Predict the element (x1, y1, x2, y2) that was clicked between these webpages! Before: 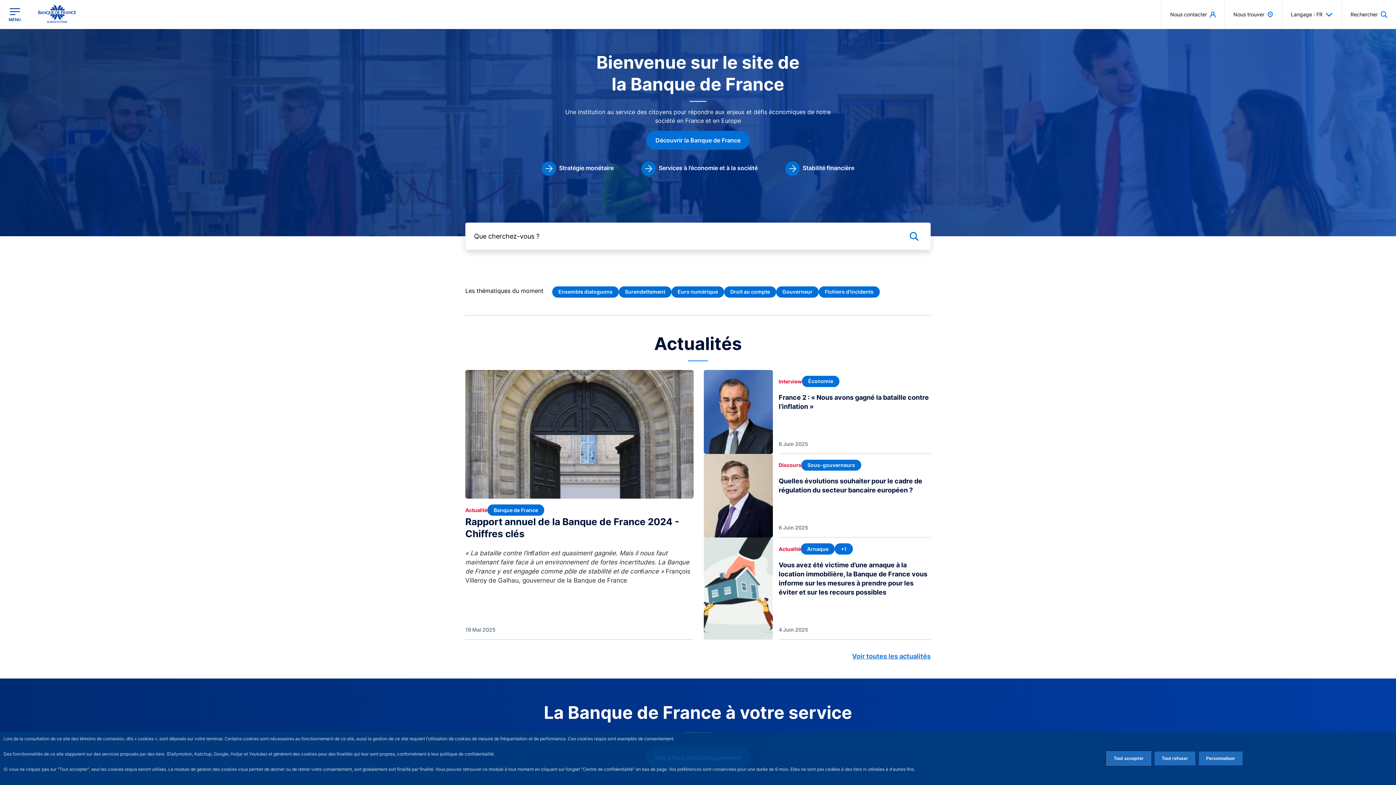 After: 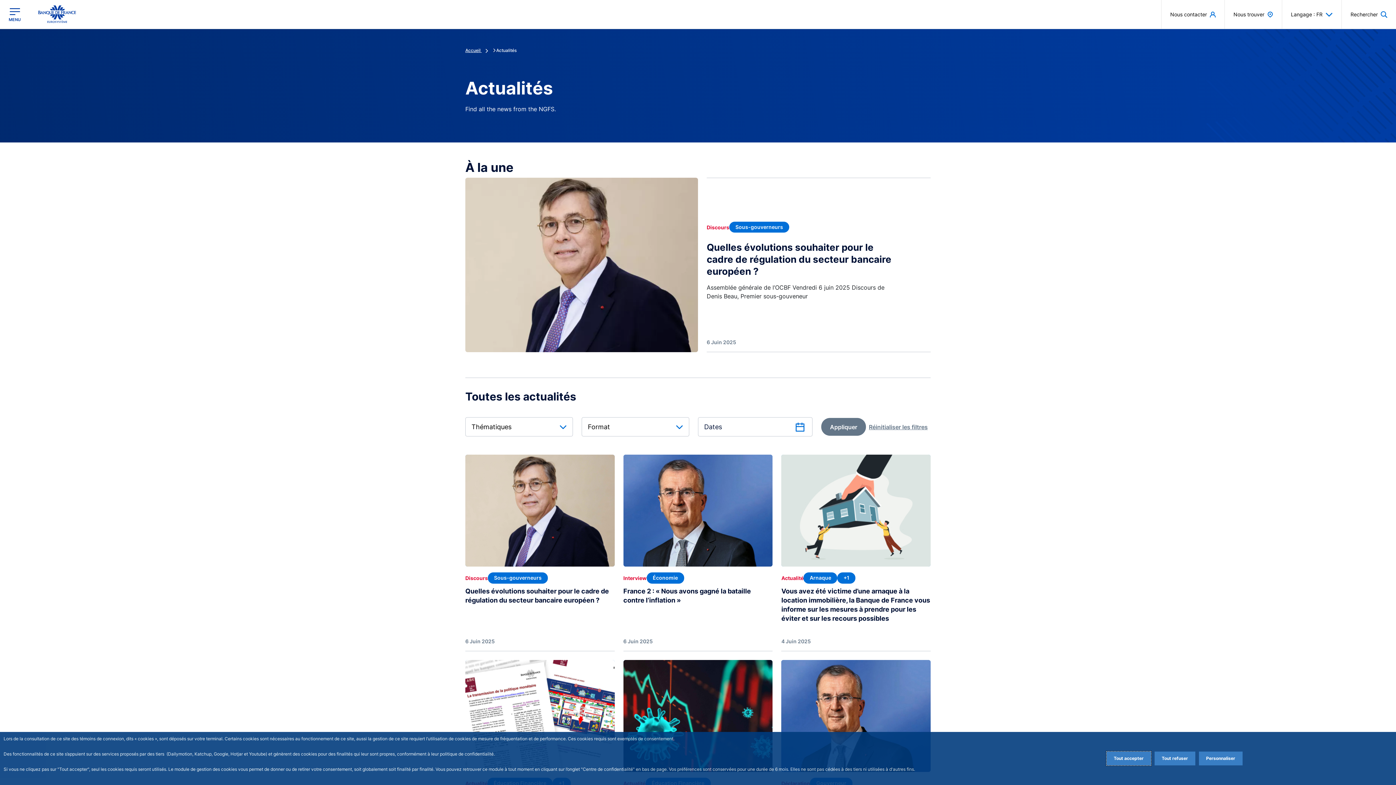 Action: bbox: (852, 651, 930, 661) label: Voir toutes les actualités